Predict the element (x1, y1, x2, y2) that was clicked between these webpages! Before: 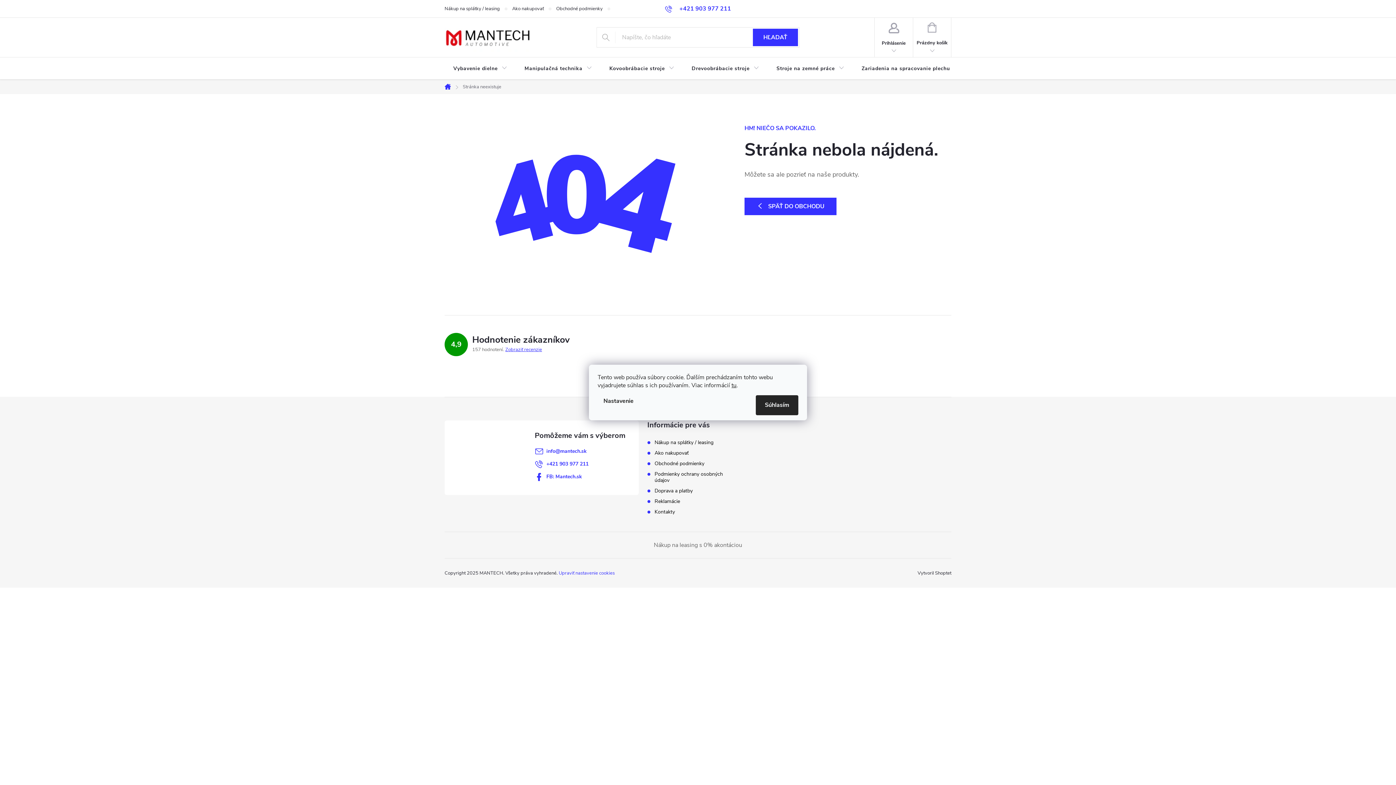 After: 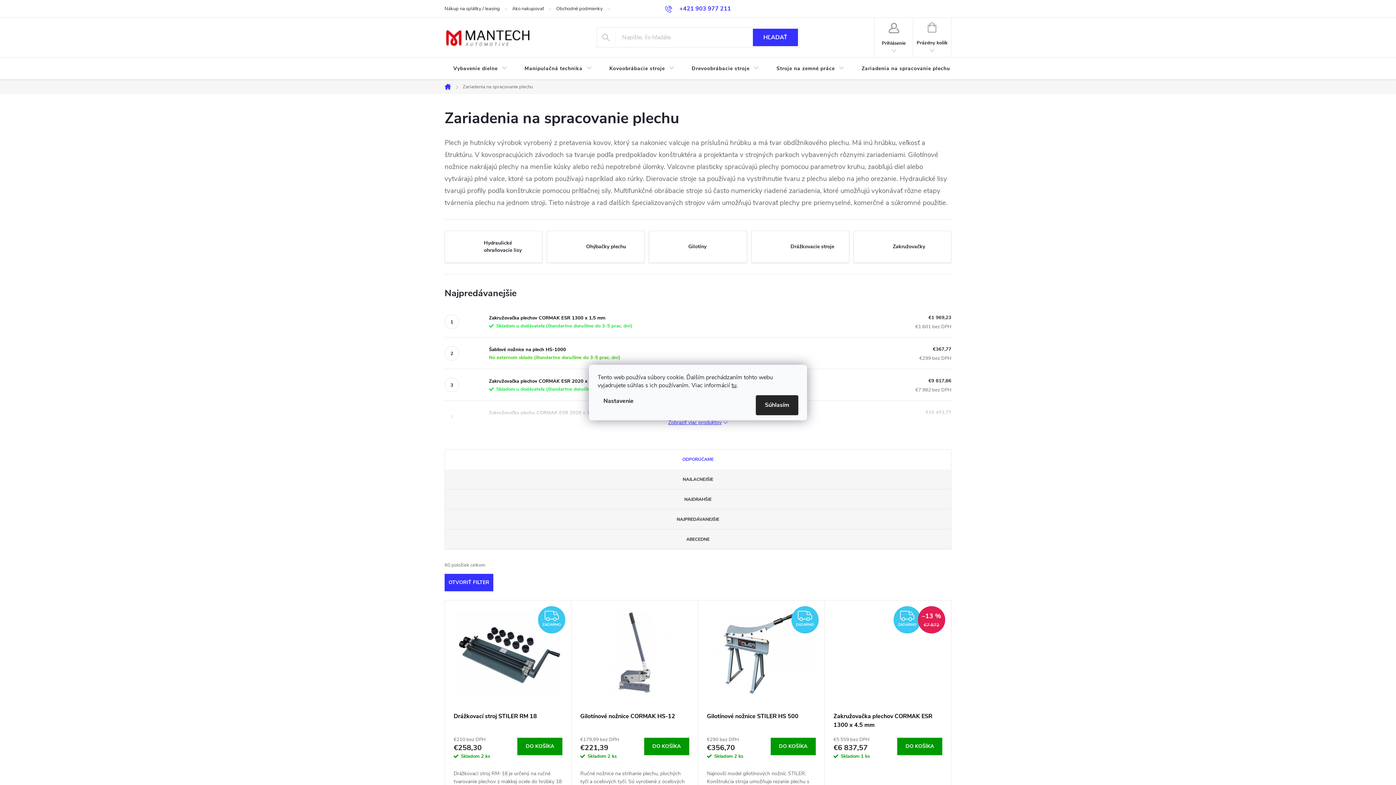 Action: bbox: (853, 57, 968, 80) label: Zariadenia na spracovanie plechu